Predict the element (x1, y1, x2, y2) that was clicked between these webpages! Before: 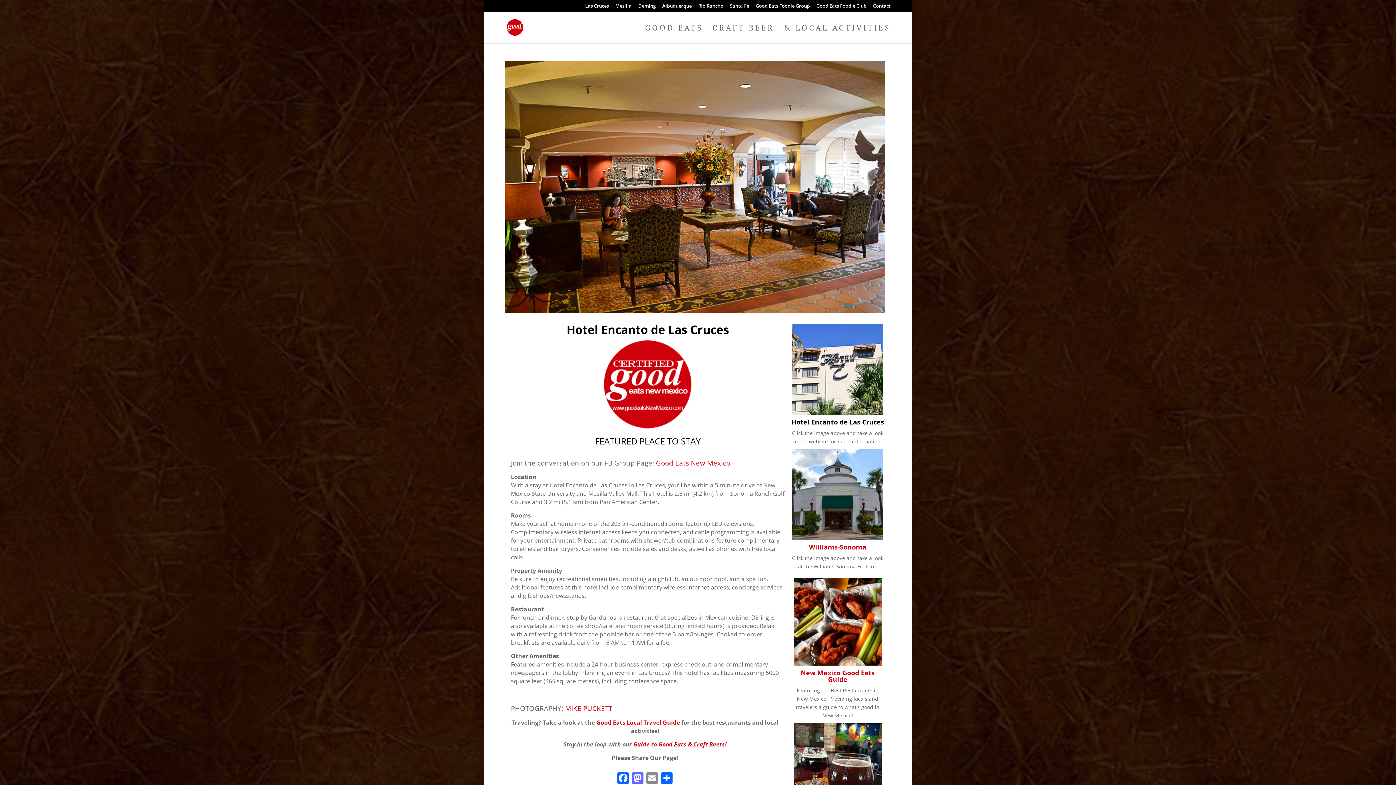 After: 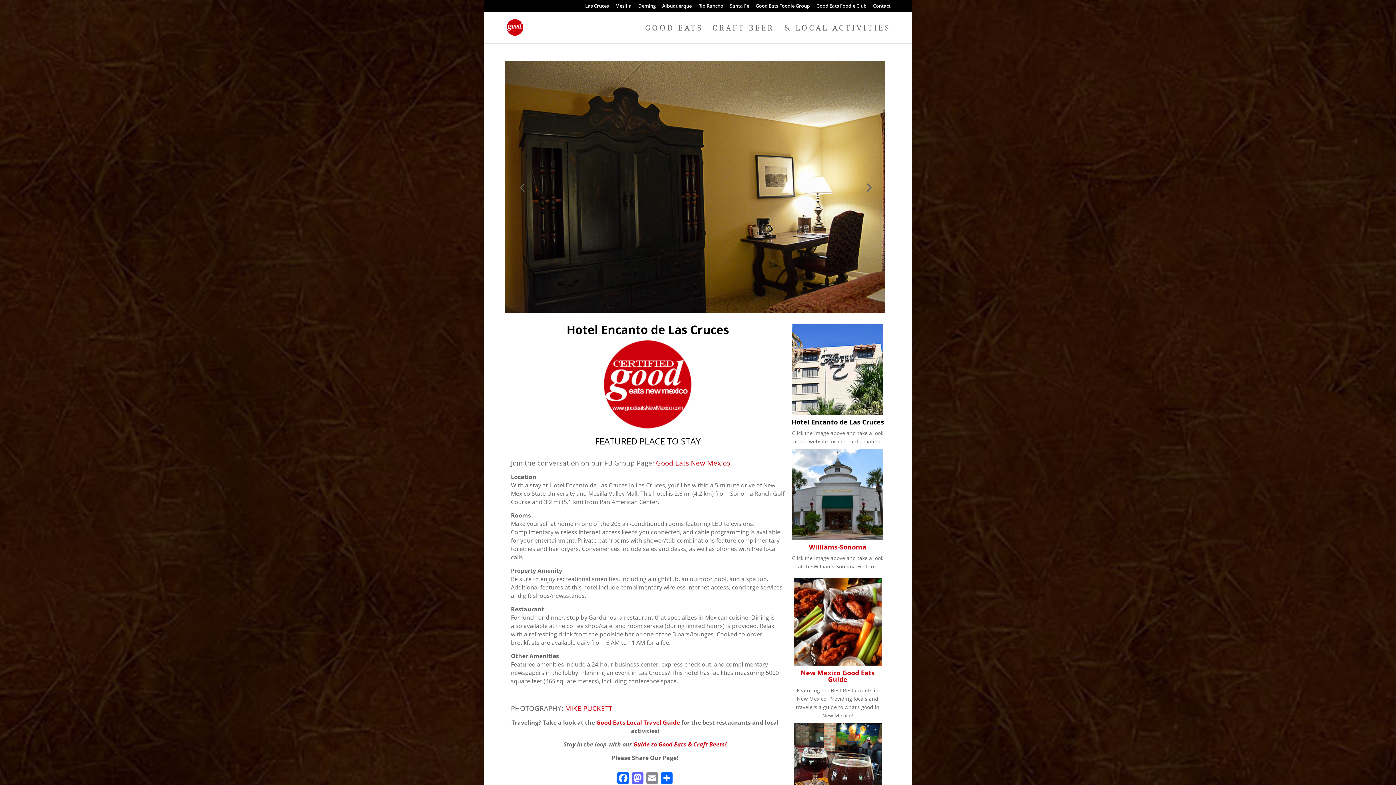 Action: bbox: (755, 297, 758, 300) label: 22